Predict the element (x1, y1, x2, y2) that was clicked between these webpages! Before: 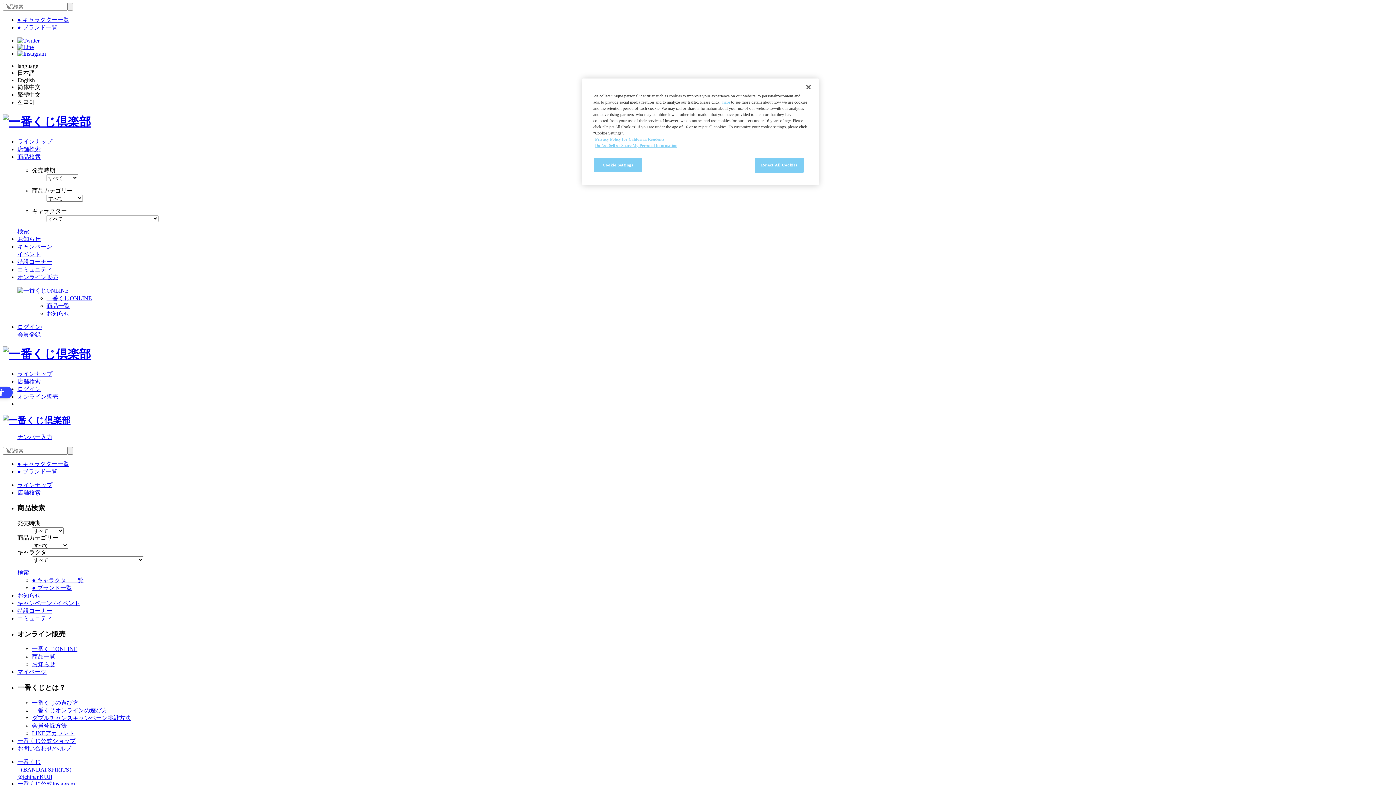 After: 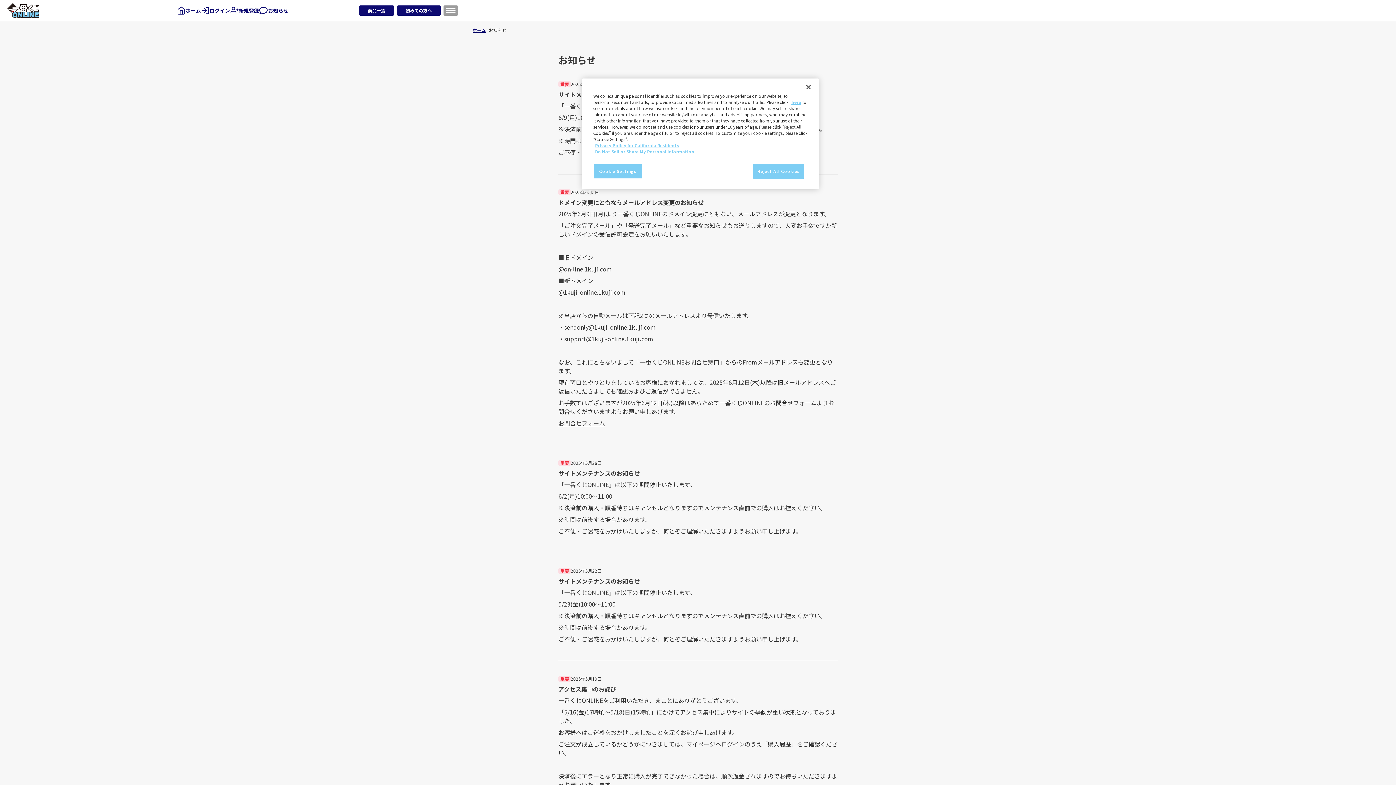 Action: label: お知らせ bbox: (32, 661, 55, 667)